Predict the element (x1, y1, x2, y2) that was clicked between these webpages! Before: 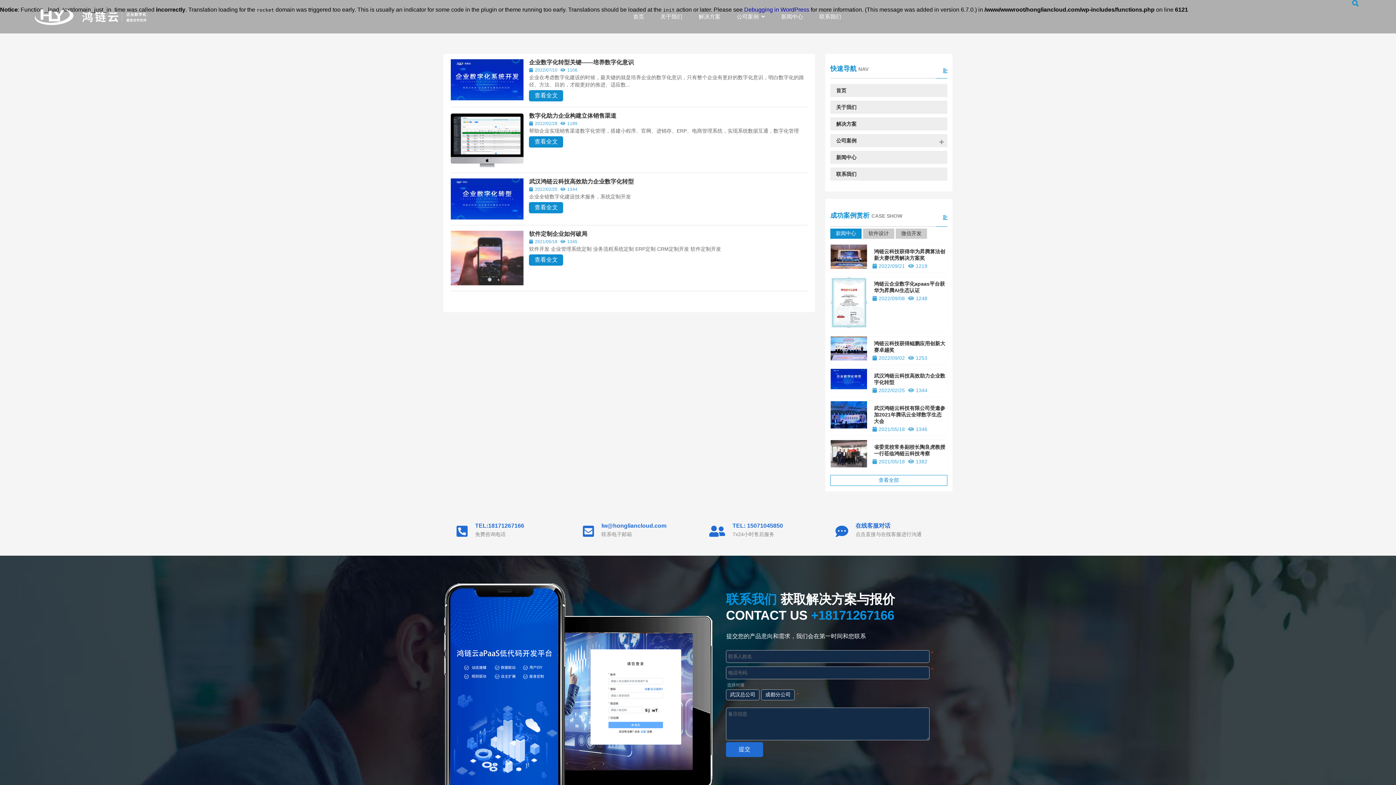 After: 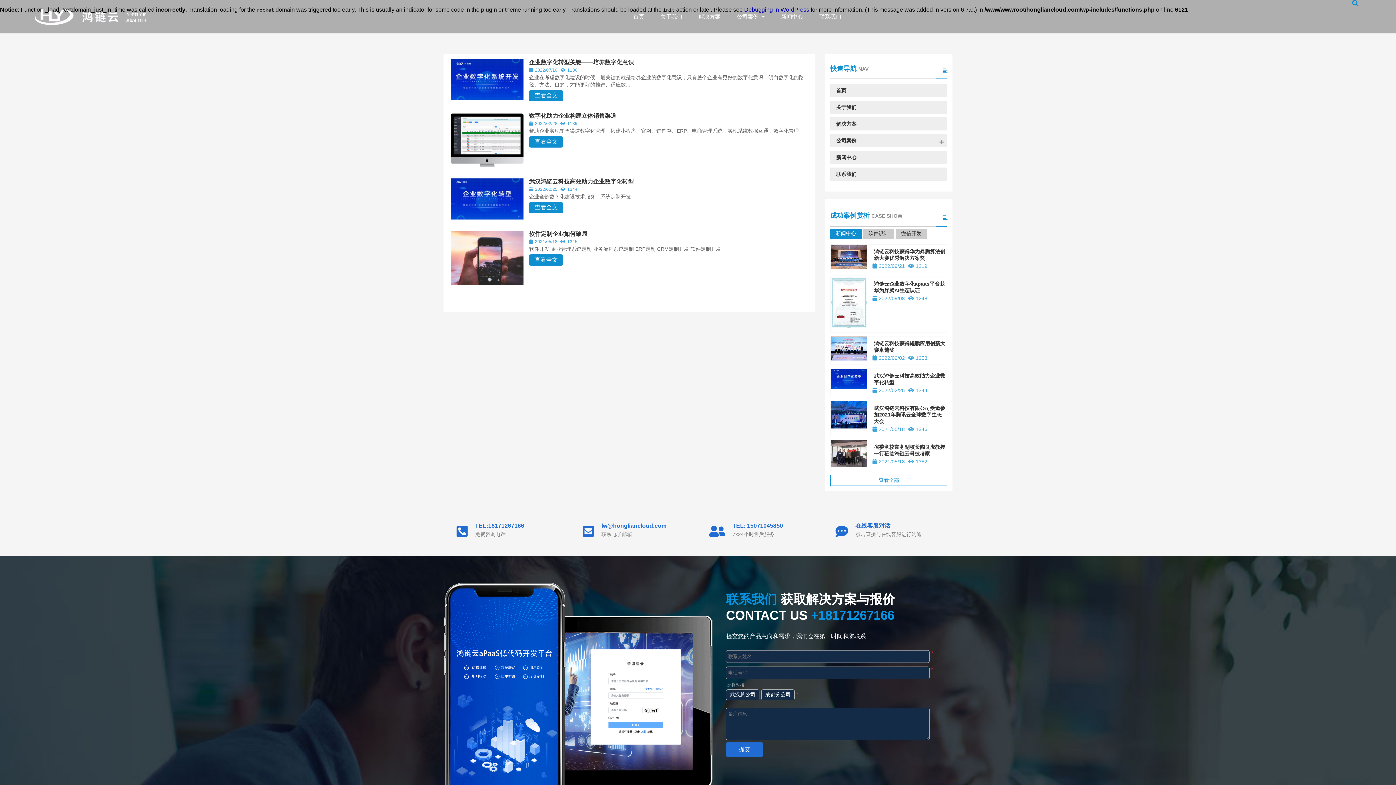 Action: bbox: (448, 515, 569, 552) label: TEL:18171267166
免费咨询电话